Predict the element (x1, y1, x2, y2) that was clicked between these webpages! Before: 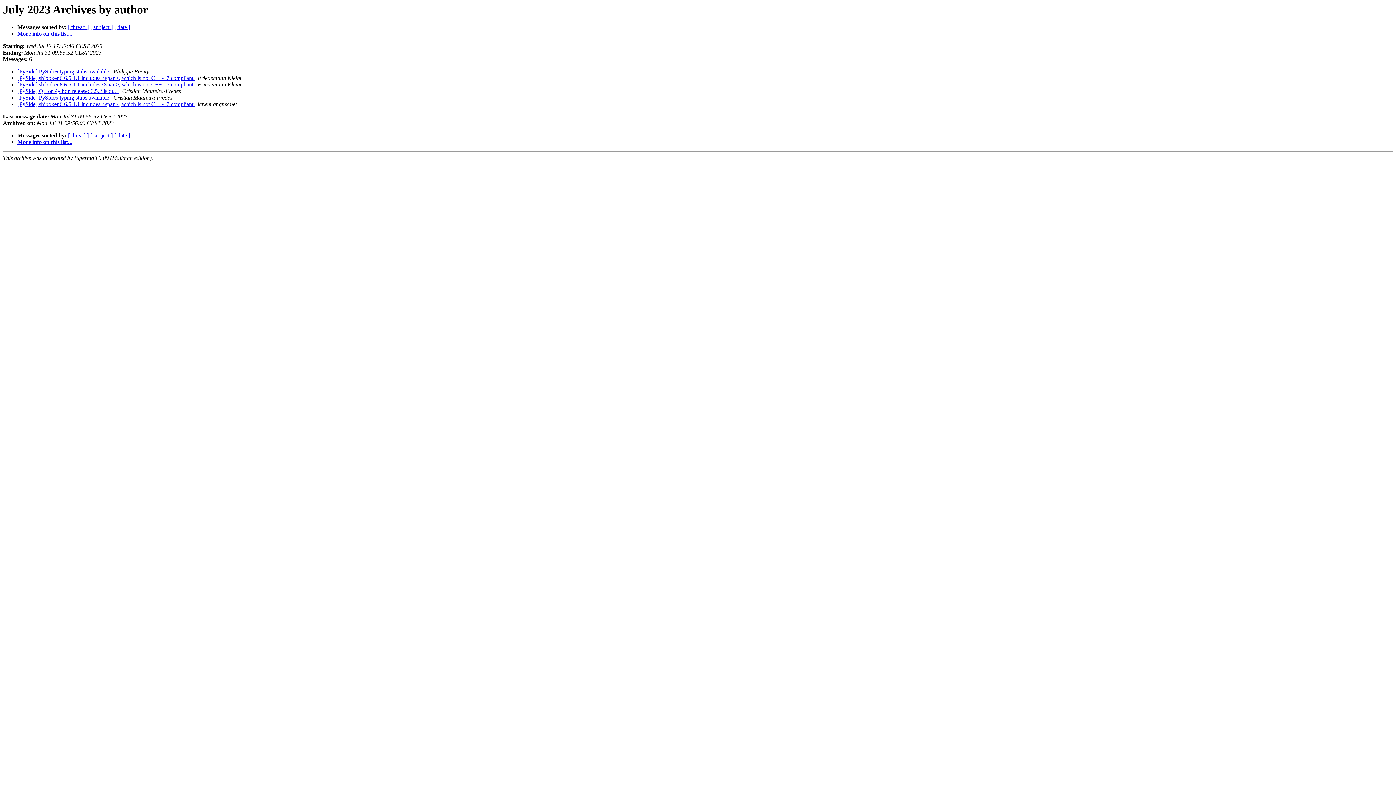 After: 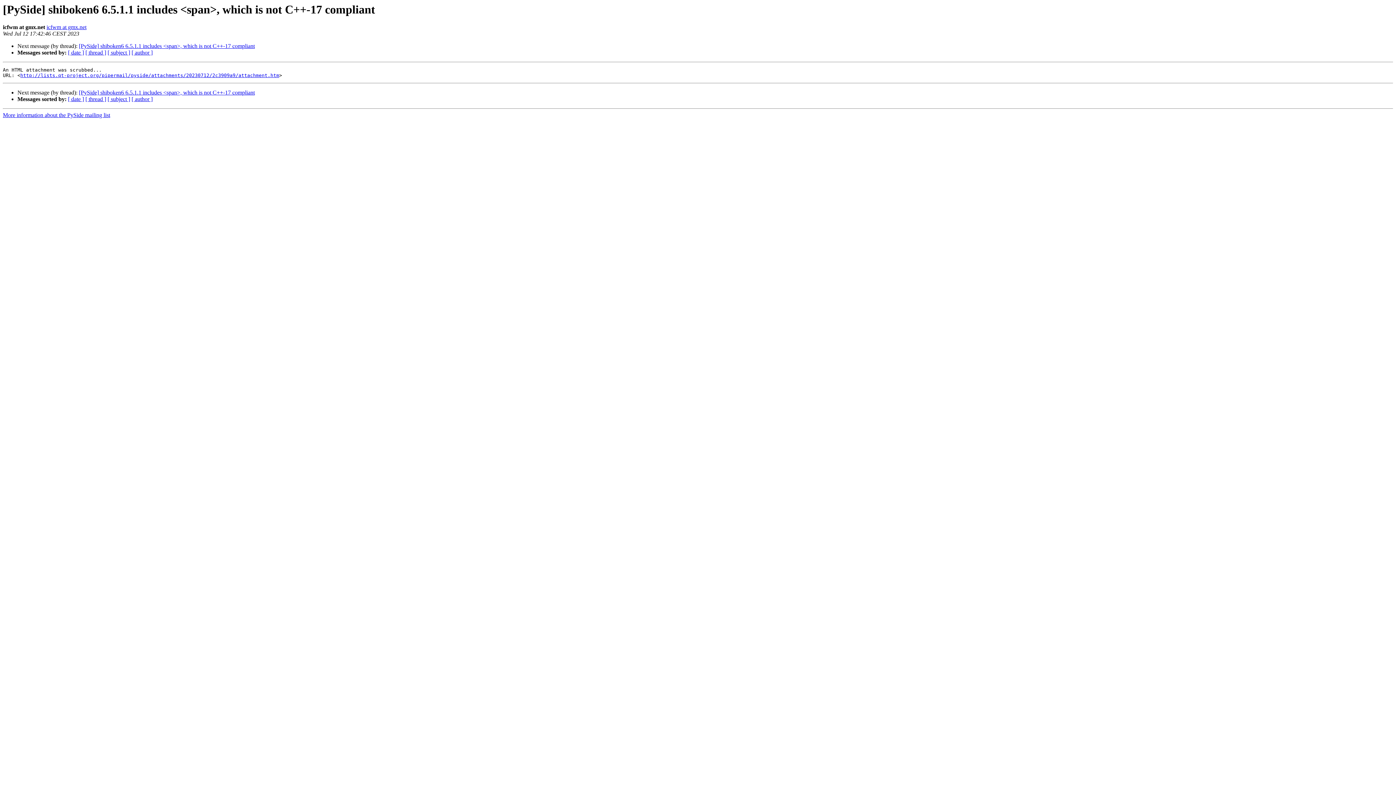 Action: label: [PySide] shiboken6 6.5.1.1 includes <span>, which is not C++-17 compliant  bbox: (17, 101, 194, 107)